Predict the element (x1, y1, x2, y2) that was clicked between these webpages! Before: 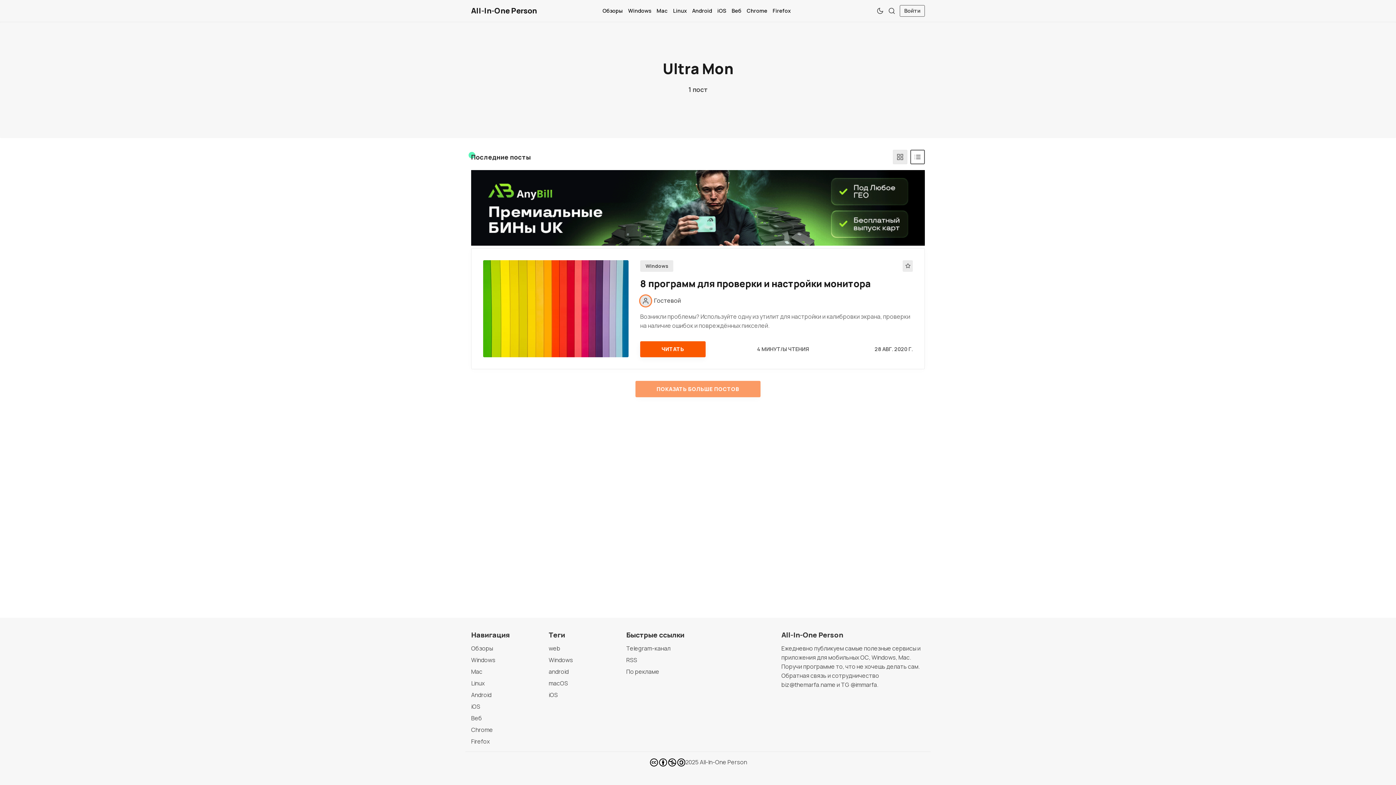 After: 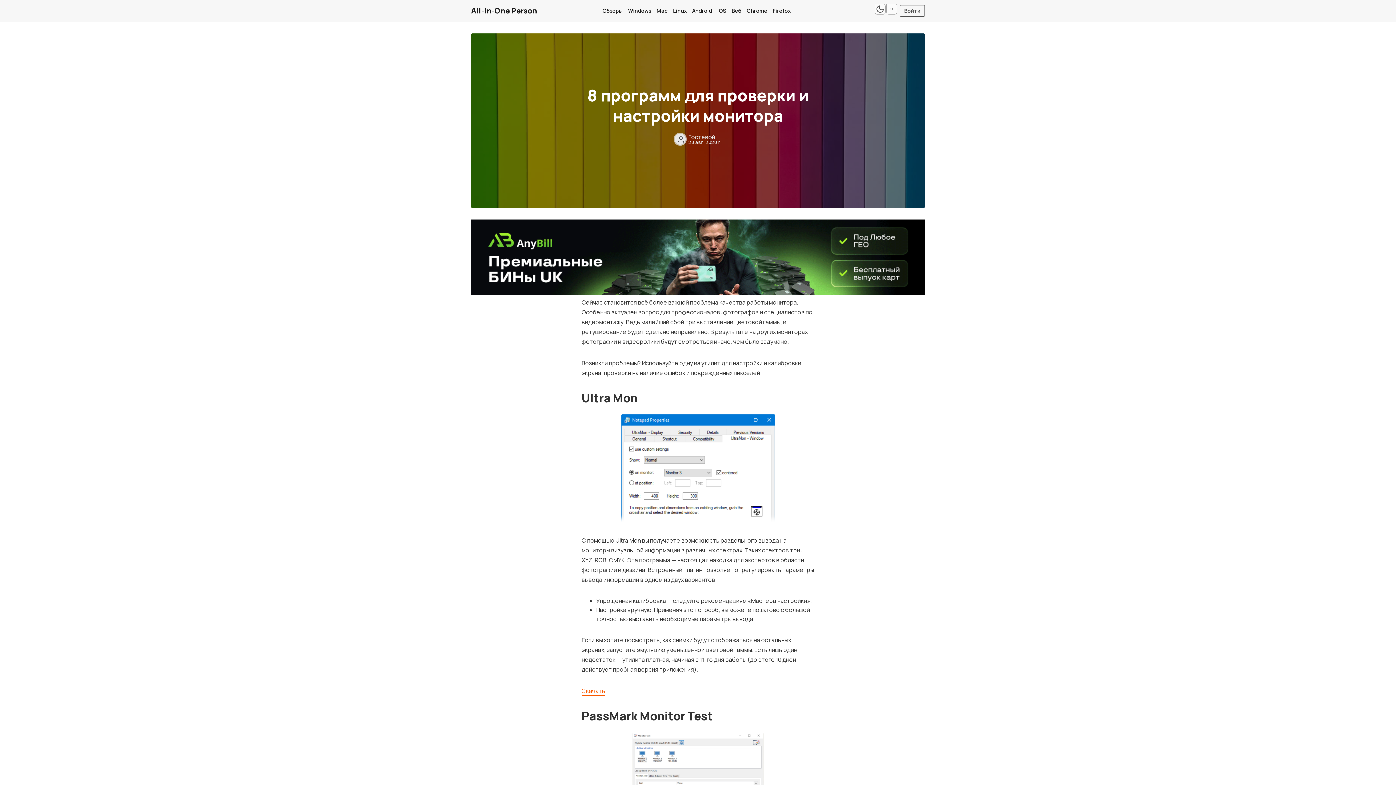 Action: label: 8 программ для проверки и настройки монитора bbox: (483, 260, 628, 357)